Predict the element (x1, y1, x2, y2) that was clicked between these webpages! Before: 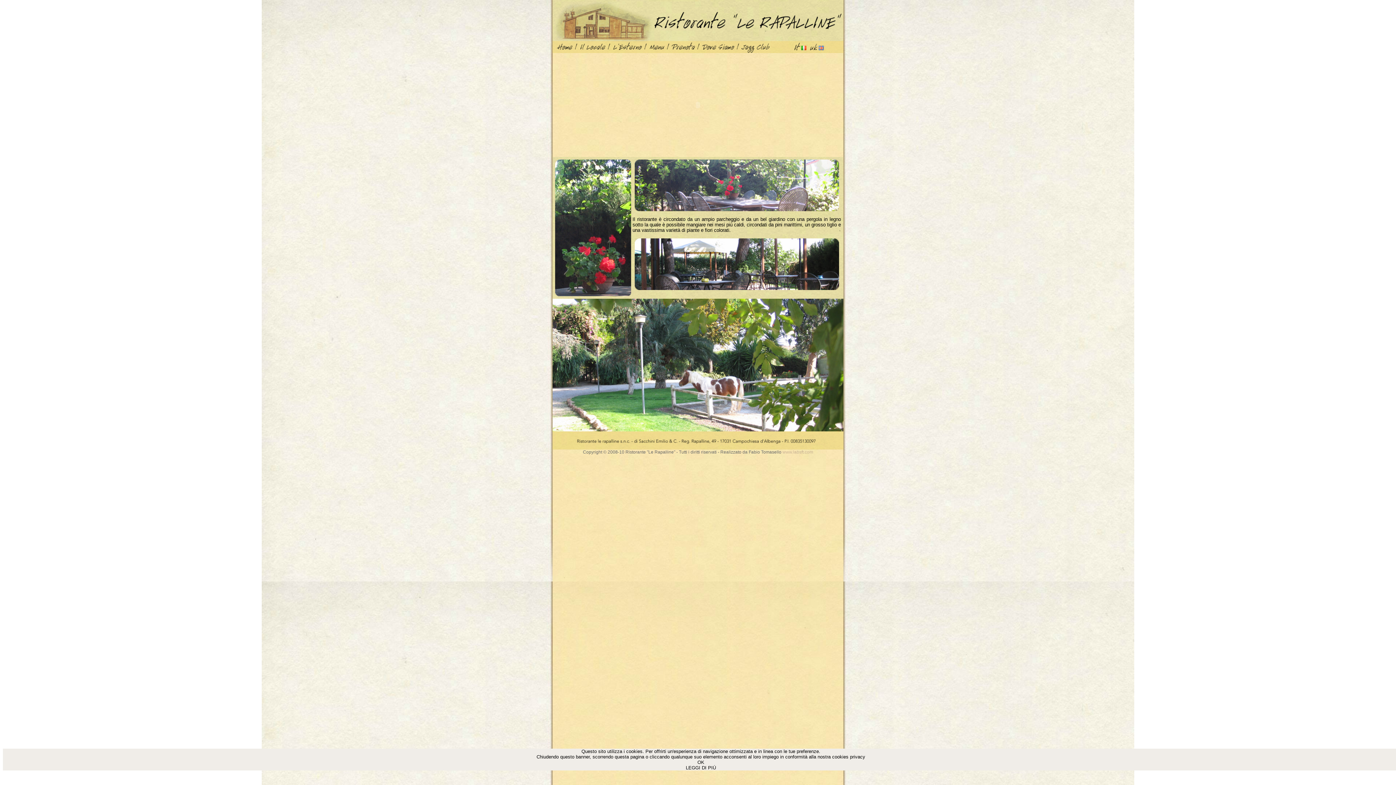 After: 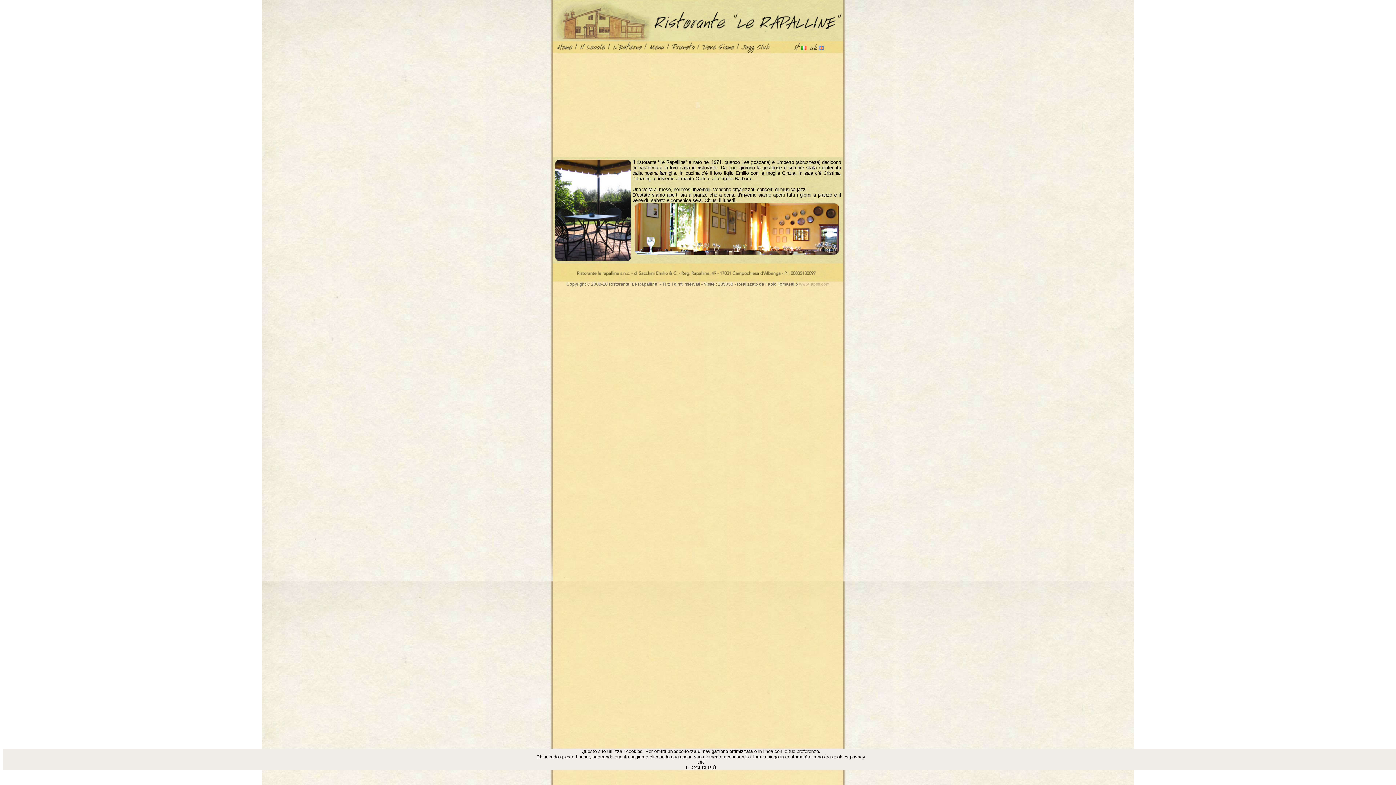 Action: bbox: (552, 48, 578, 54)